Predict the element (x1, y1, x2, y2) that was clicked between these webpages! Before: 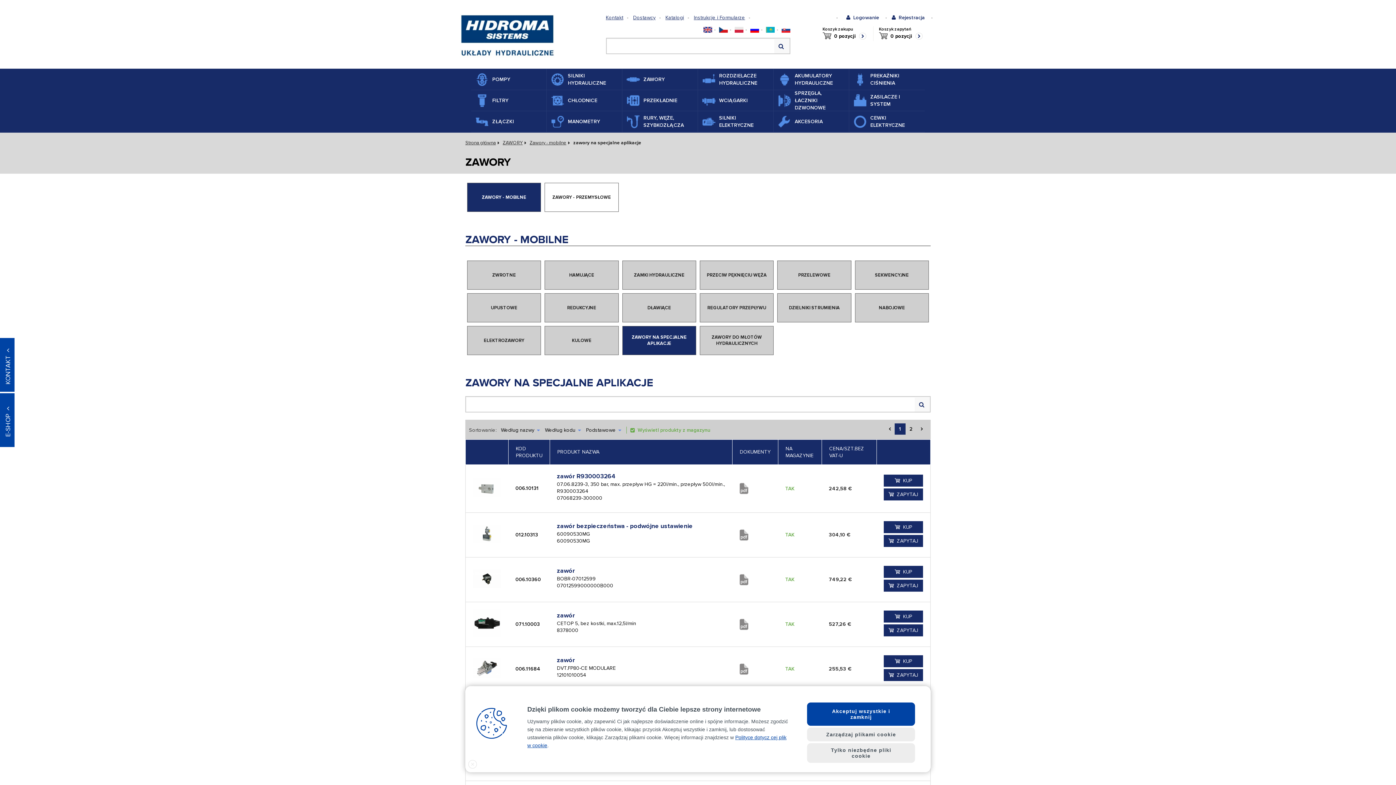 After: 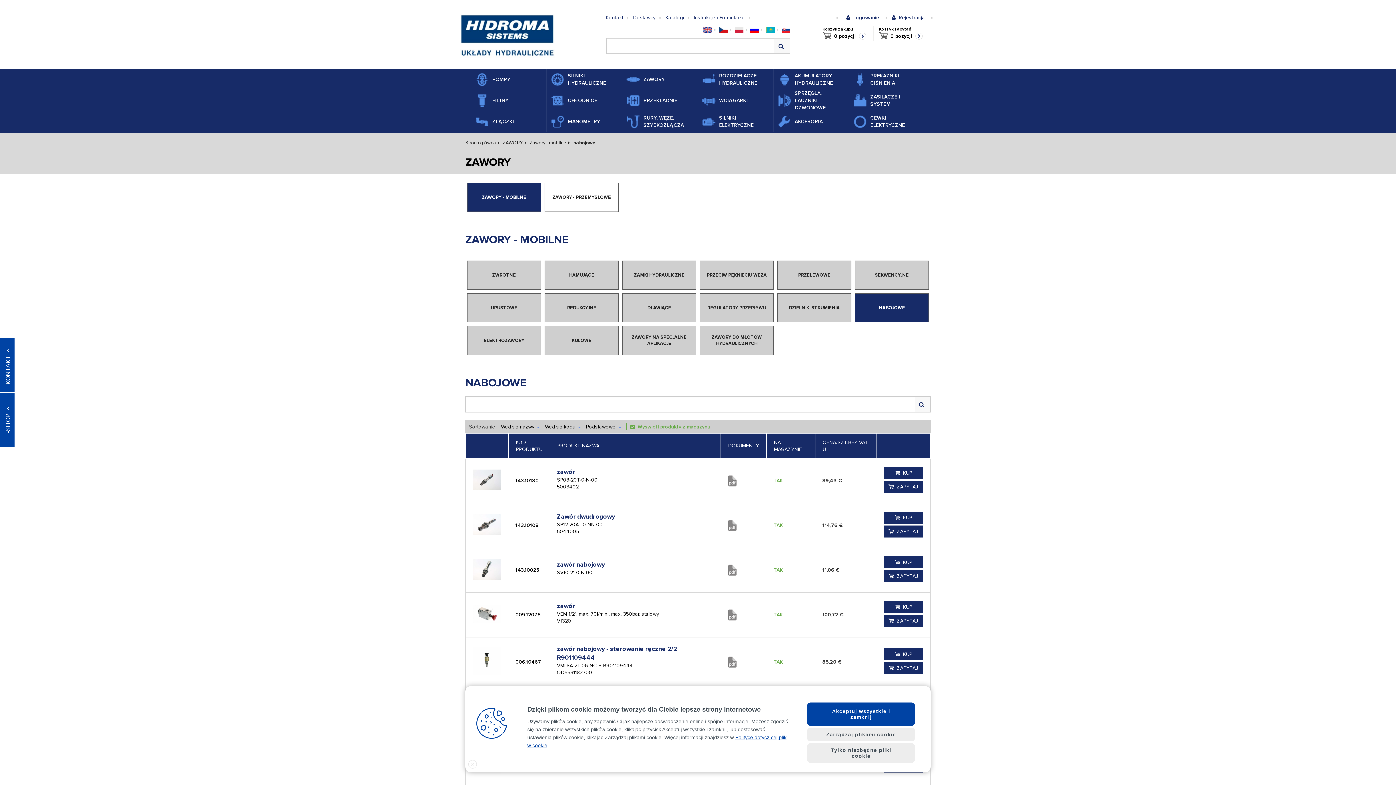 Action: label: NABOJOWE bbox: (853, 293, 930, 322)